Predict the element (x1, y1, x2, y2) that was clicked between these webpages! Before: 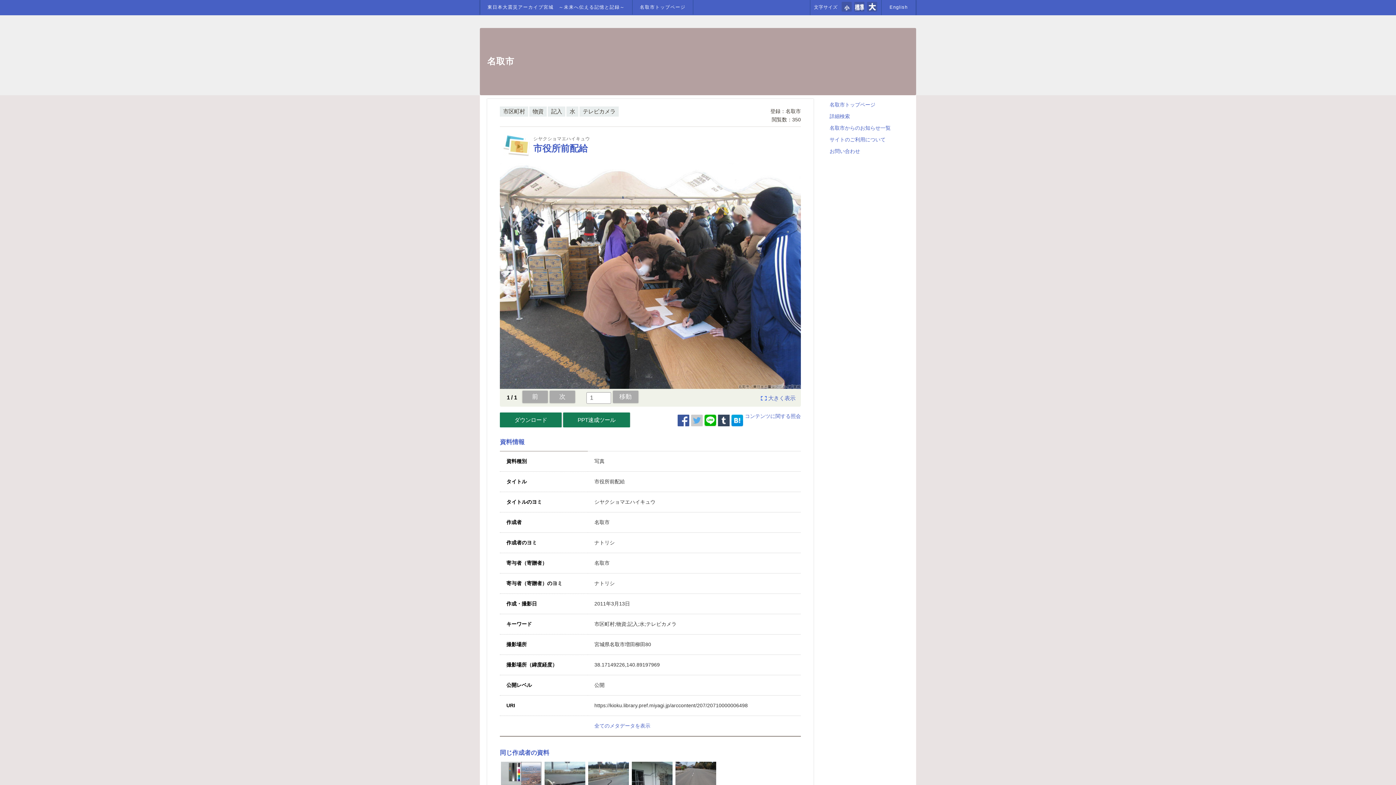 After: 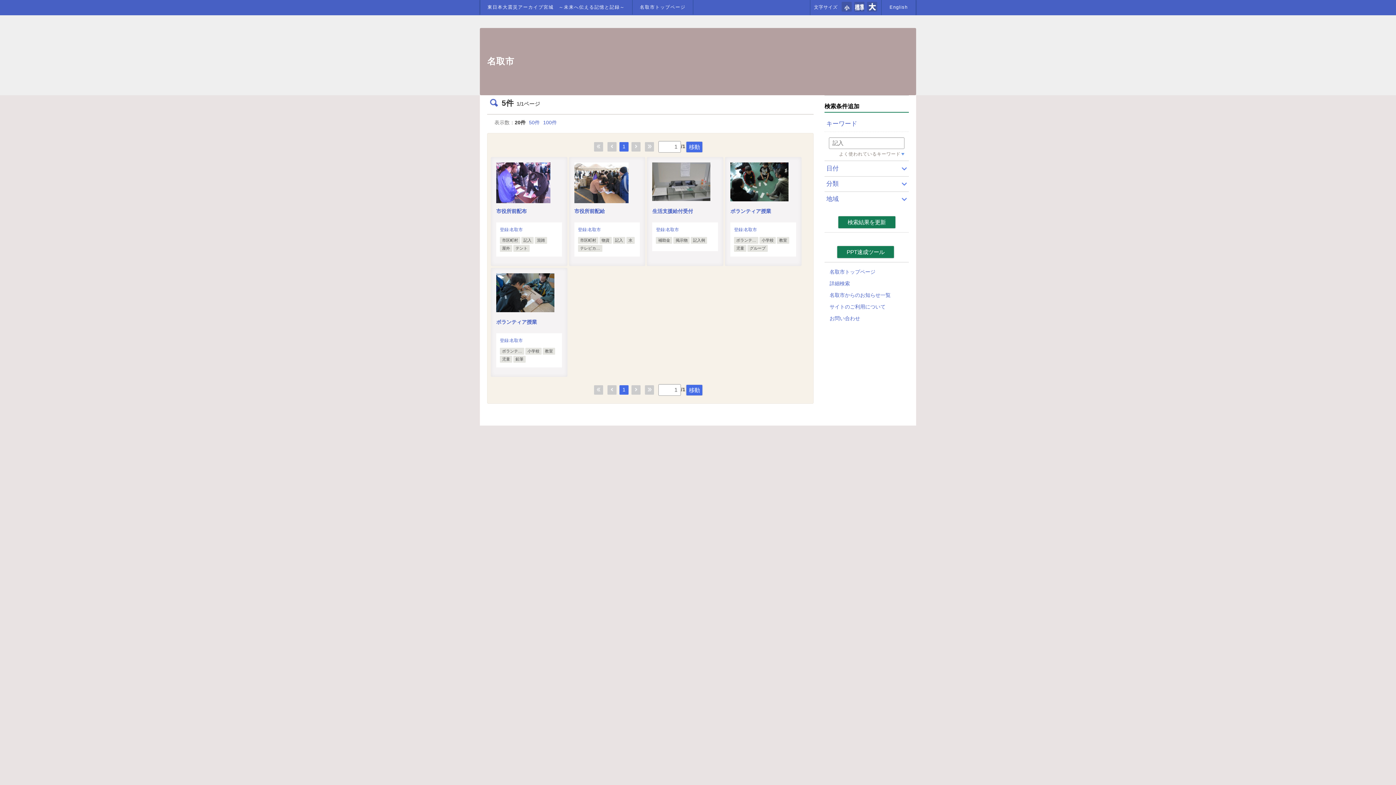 Action: label: 記入 bbox: (551, 108, 562, 114)